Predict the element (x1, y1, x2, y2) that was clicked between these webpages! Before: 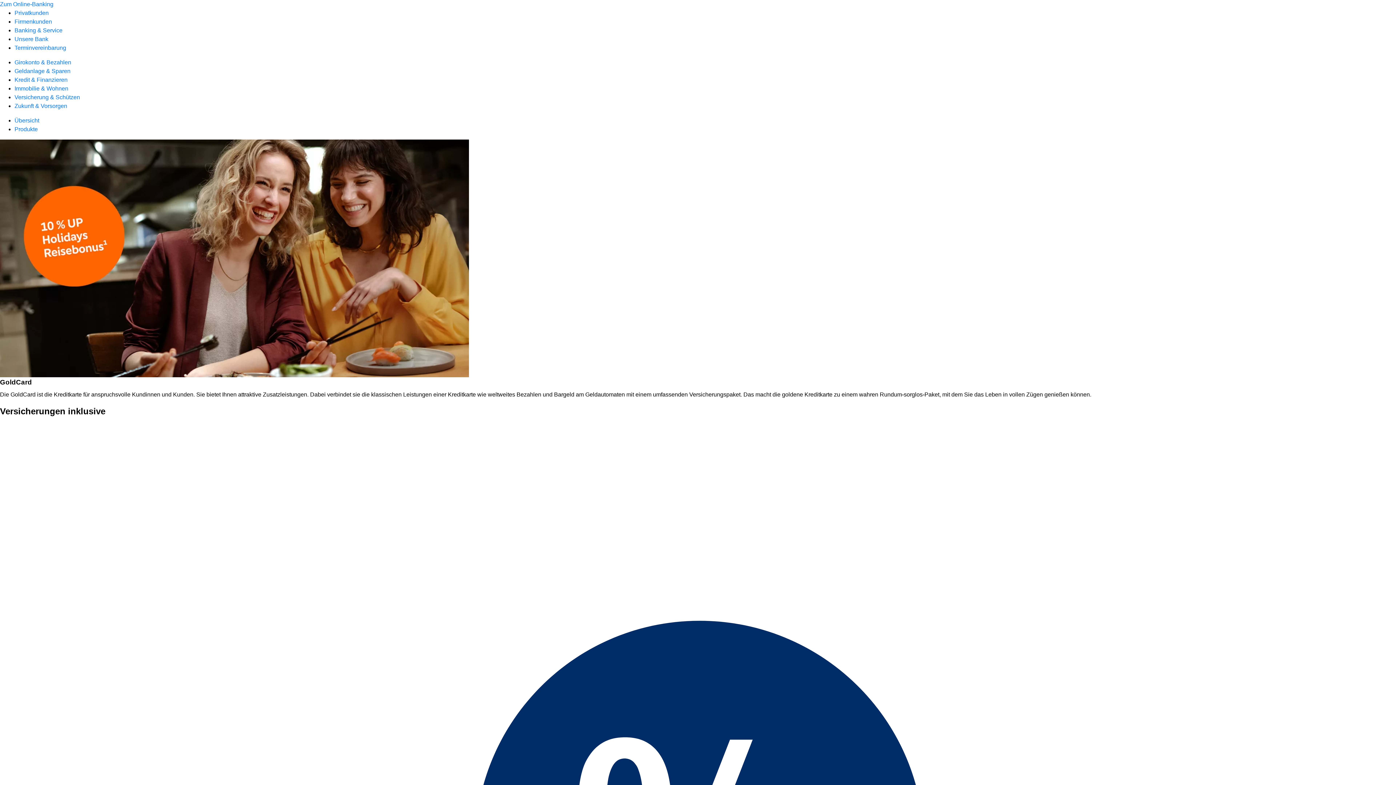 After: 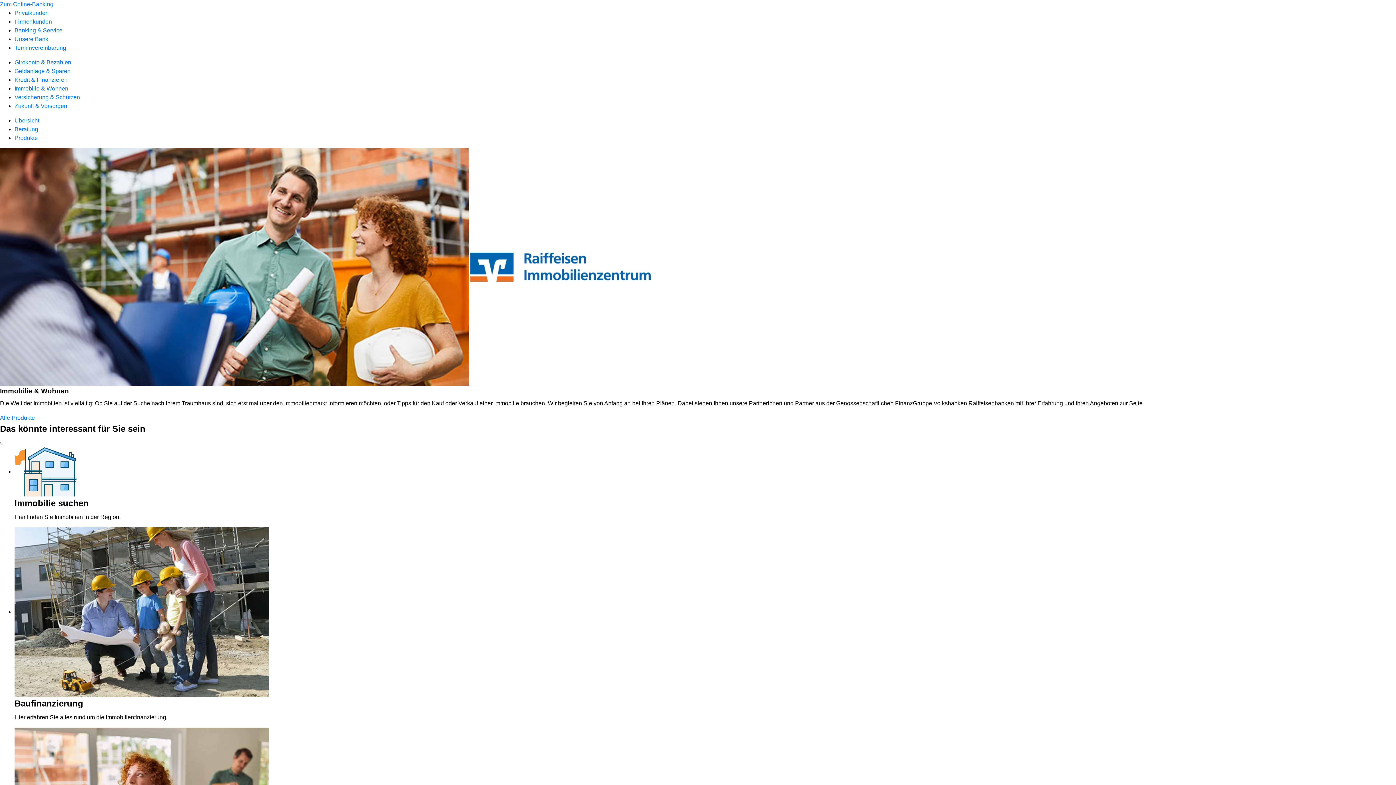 Action: label: Immobilie & Wohnen bbox: (14, 85, 68, 91)